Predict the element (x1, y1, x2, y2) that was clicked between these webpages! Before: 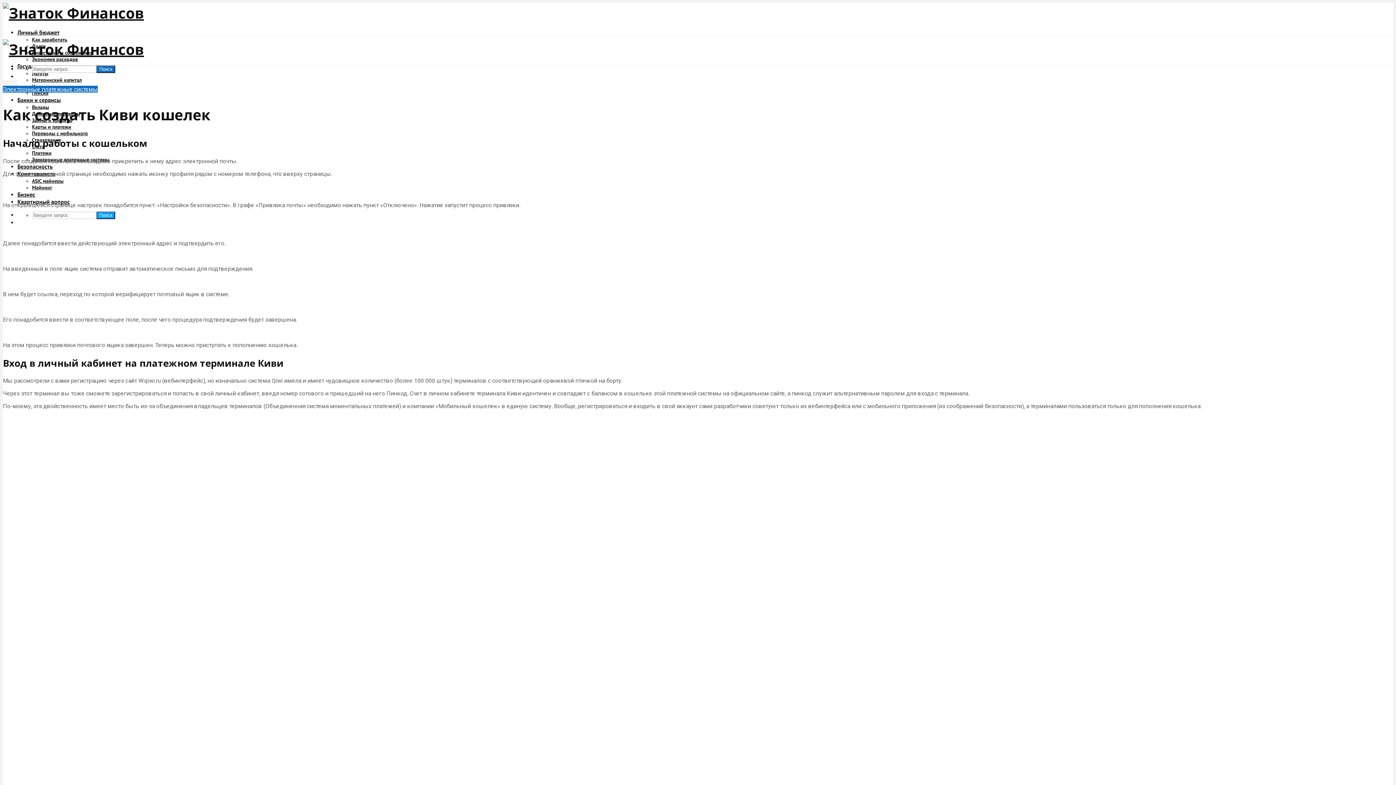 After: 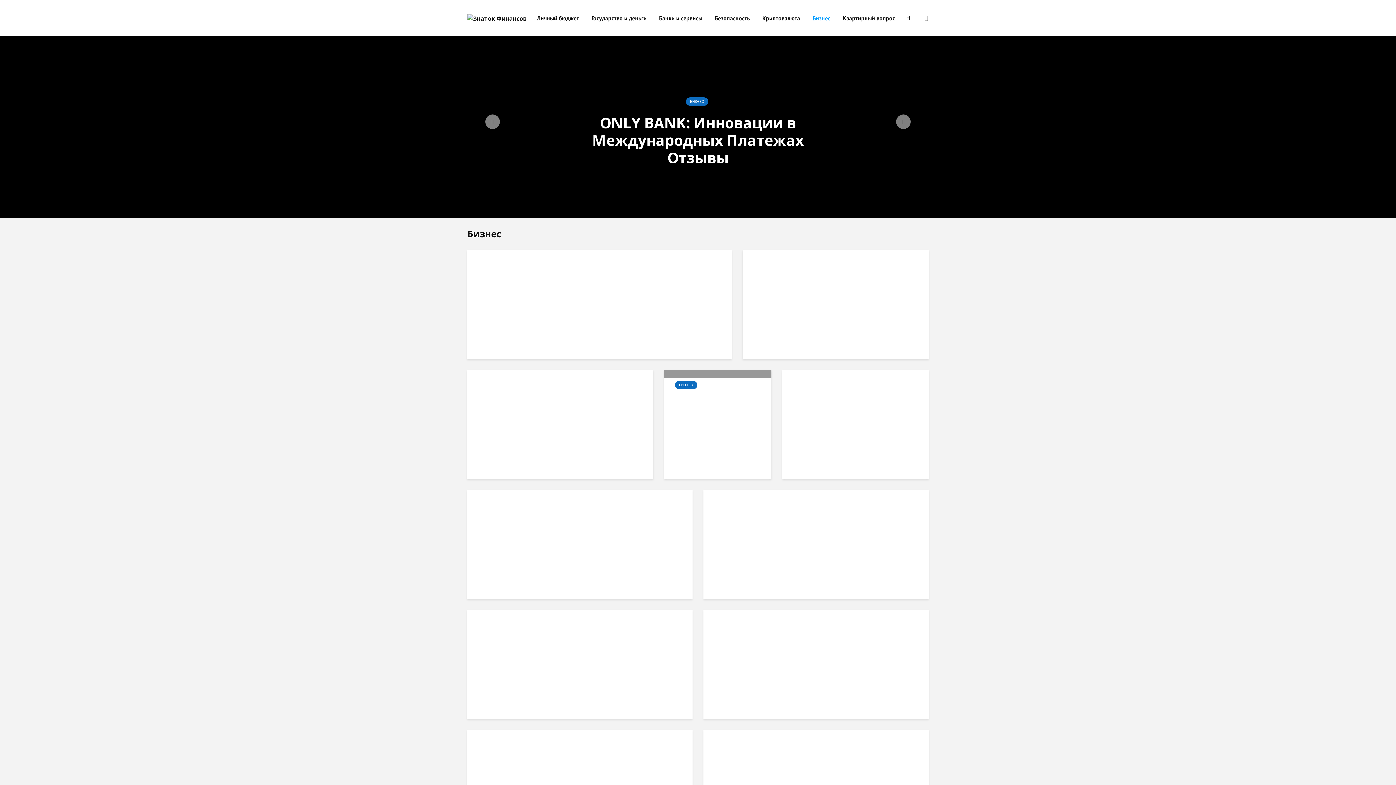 Action: bbox: (17, 190, 35, 198) label: Бизнес